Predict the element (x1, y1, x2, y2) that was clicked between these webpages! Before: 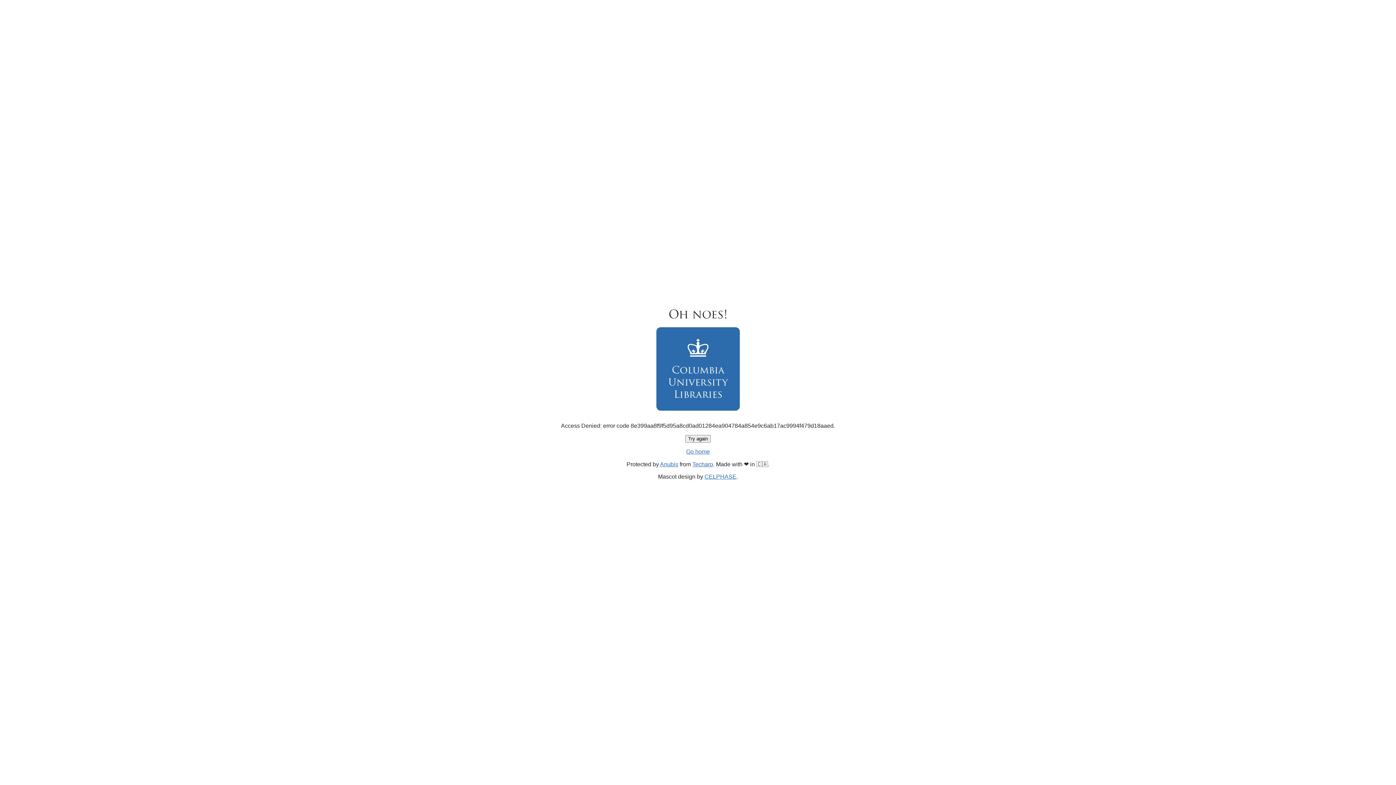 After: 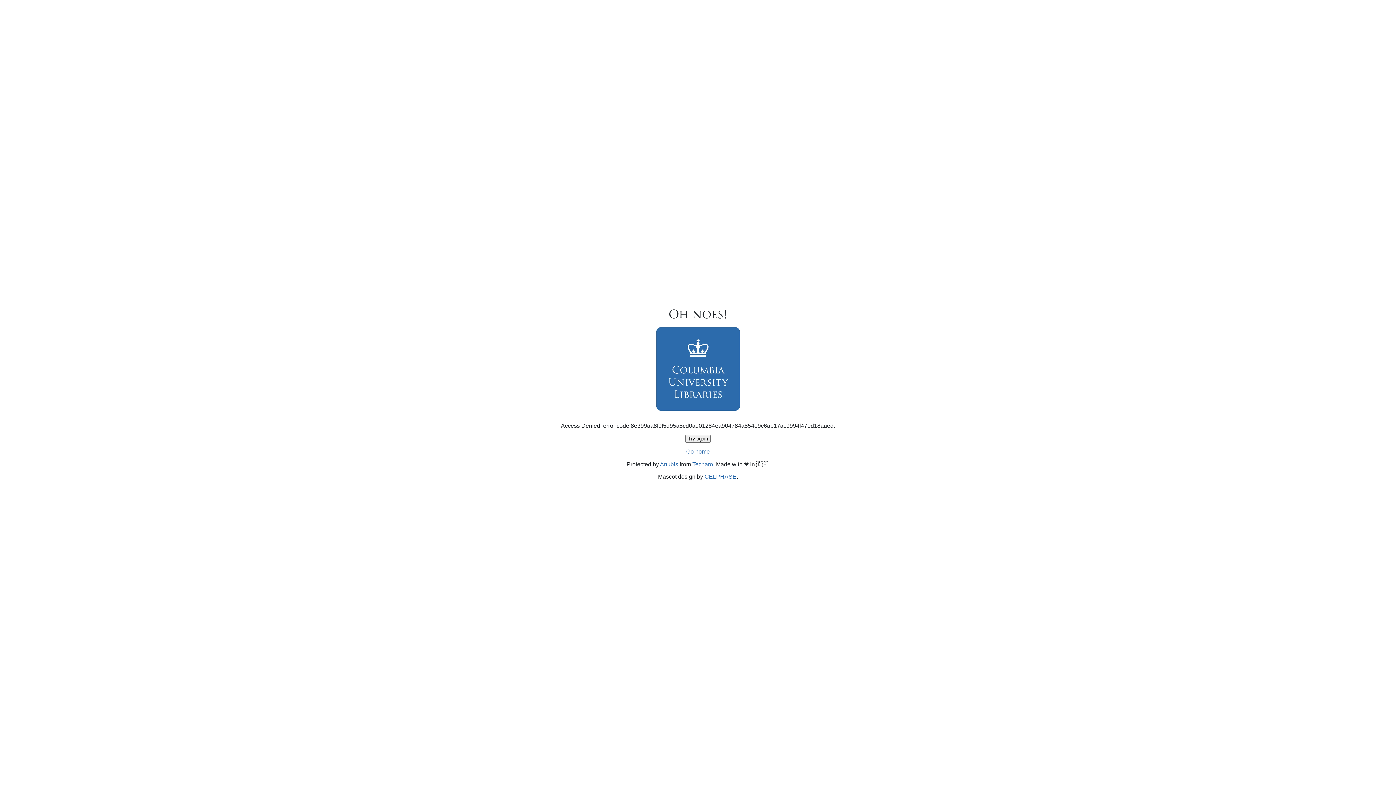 Action: bbox: (685, 435, 710, 442) label: Try again